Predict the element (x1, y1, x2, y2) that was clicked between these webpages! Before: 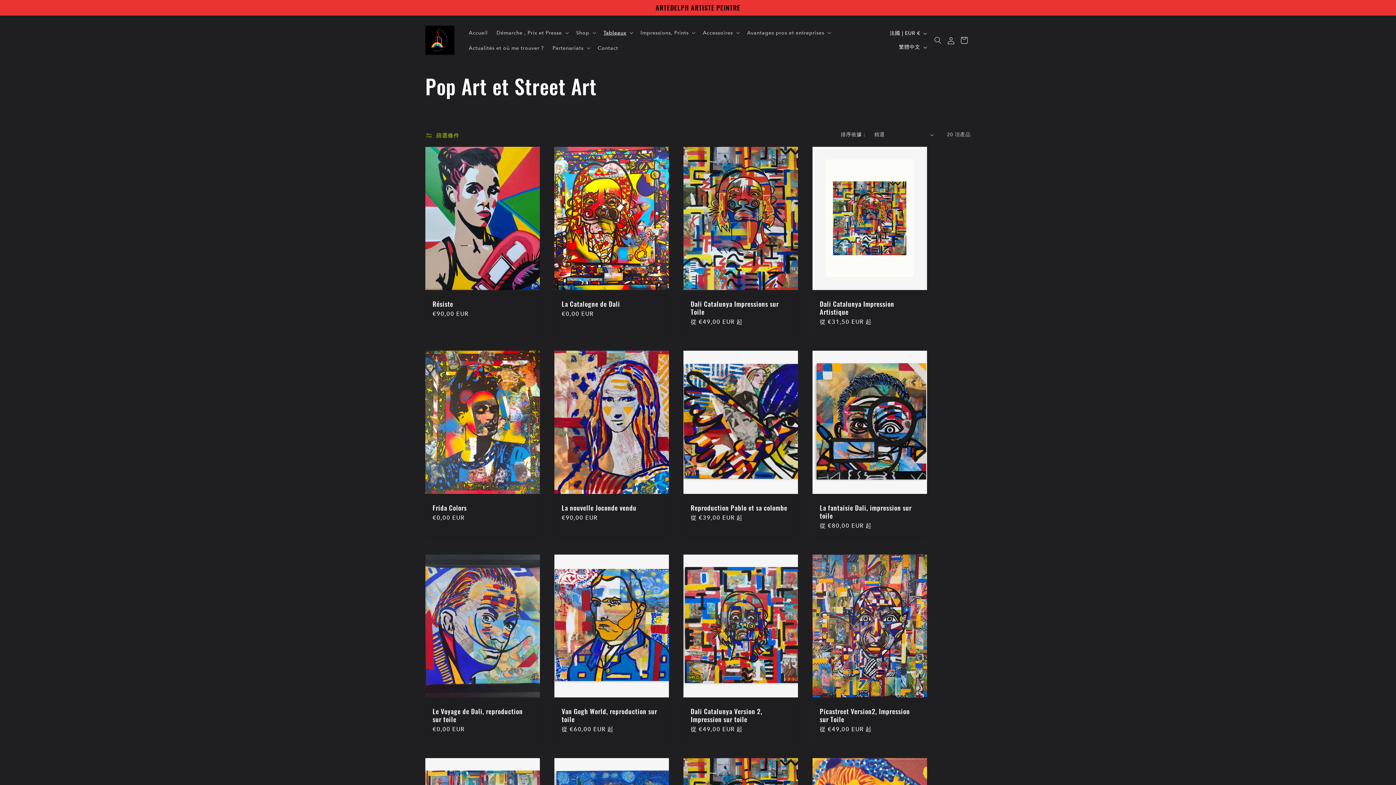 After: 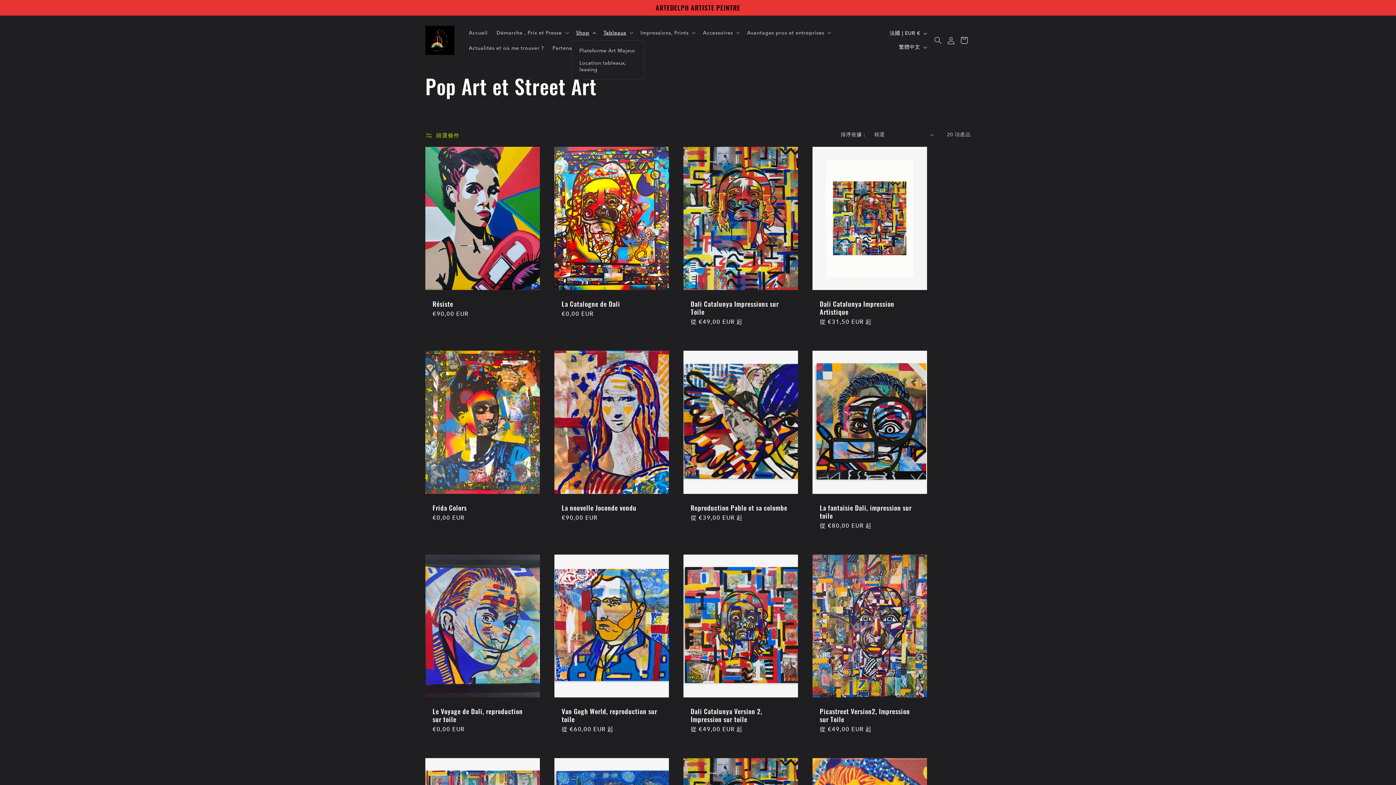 Action: bbox: (571, 24, 599, 40) label: Shop